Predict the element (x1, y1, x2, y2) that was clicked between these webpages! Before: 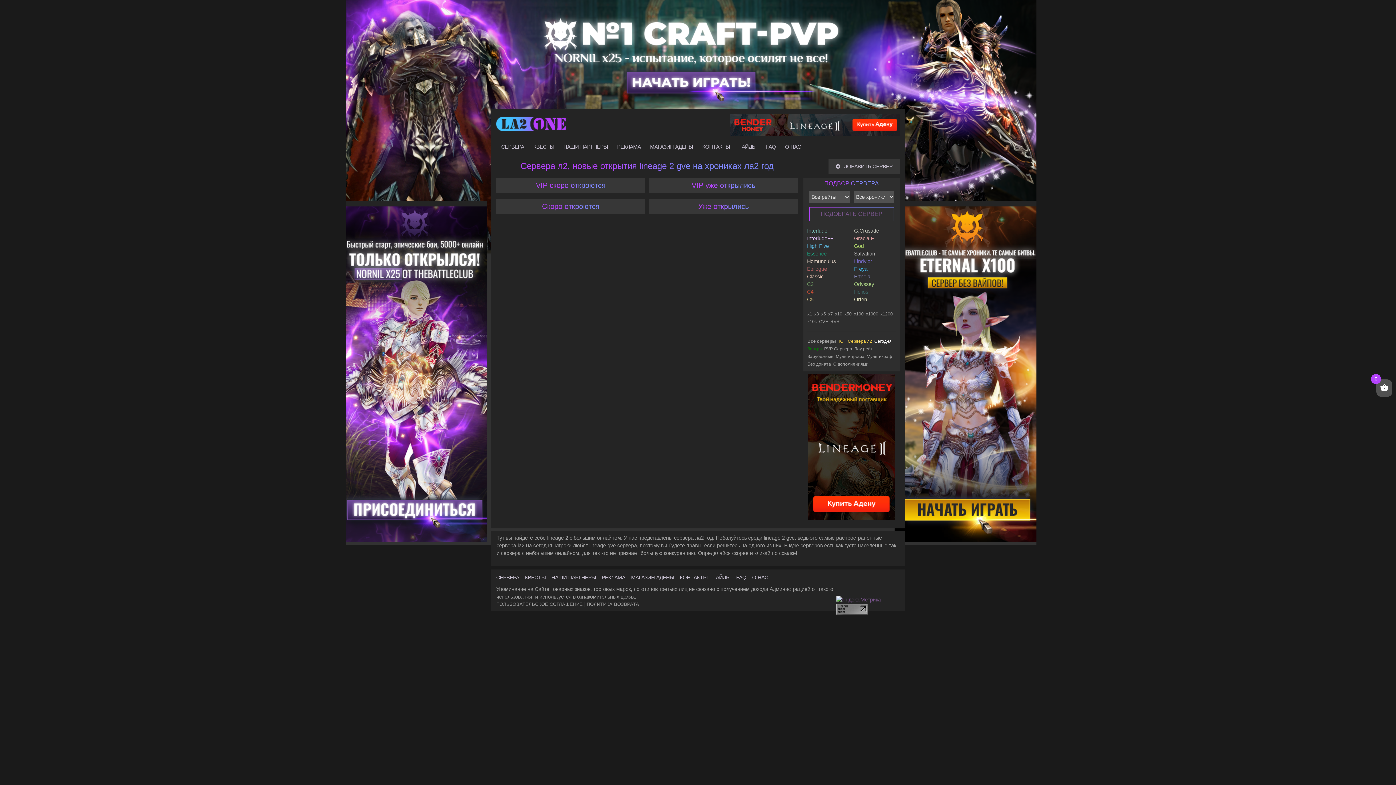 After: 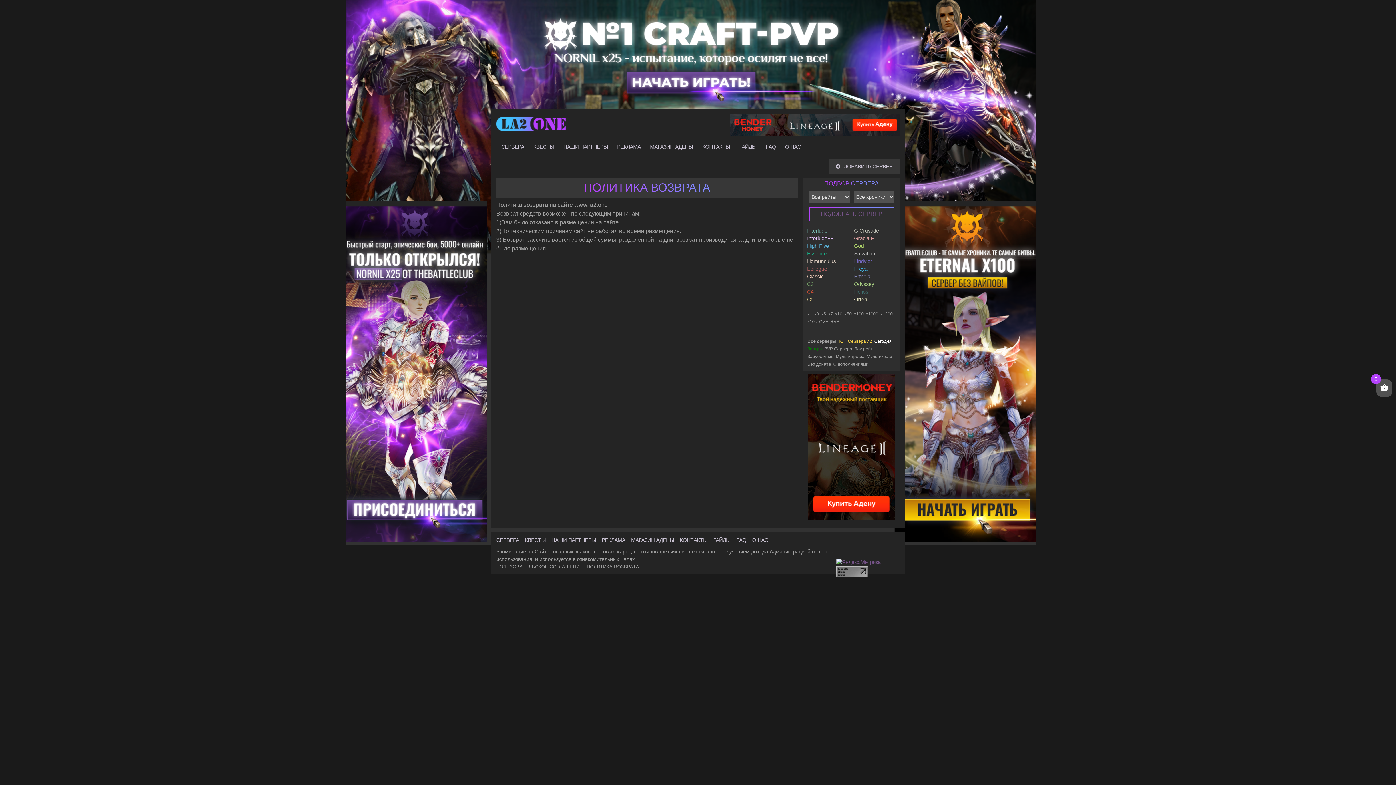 Action: bbox: (586, 601, 639, 607) label: ПОЛИТИКА ВОЗВРАТА